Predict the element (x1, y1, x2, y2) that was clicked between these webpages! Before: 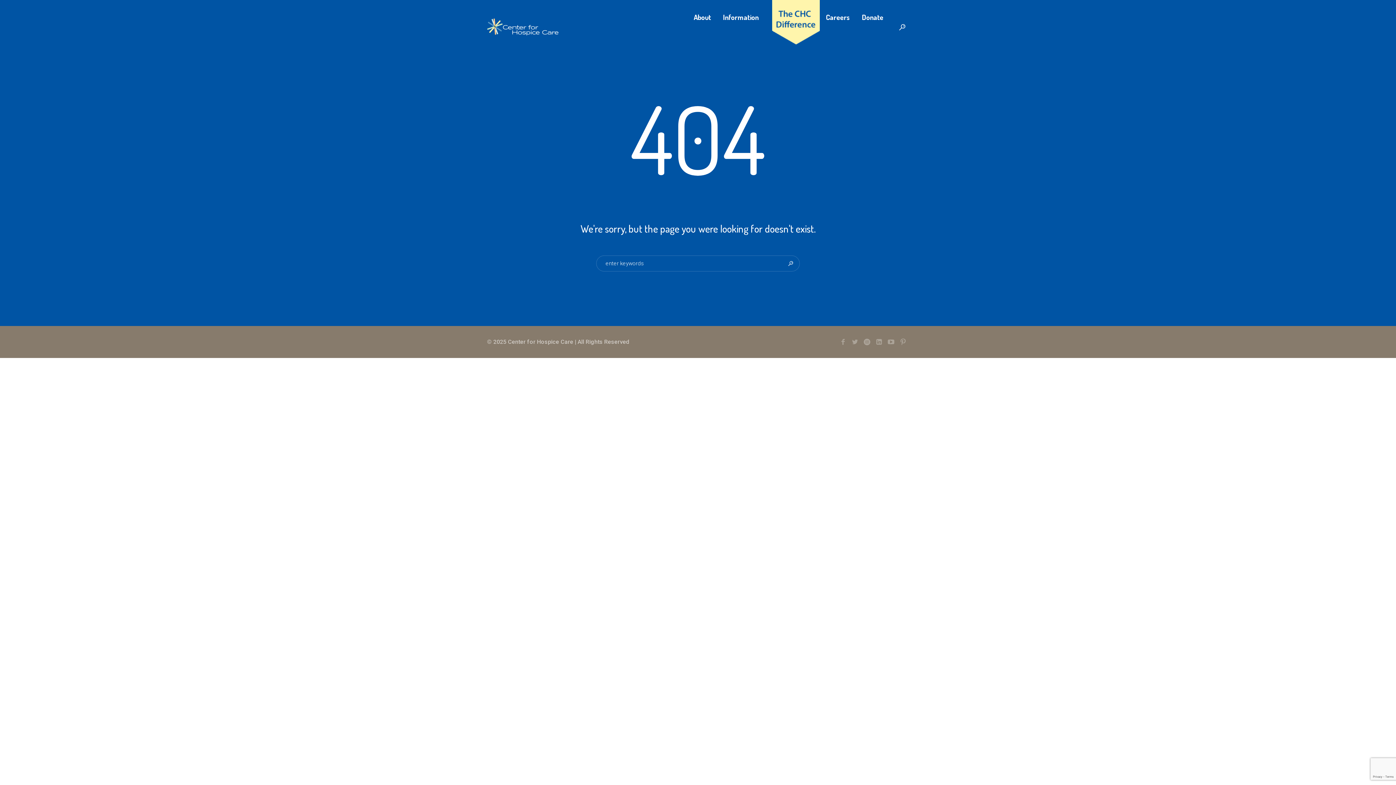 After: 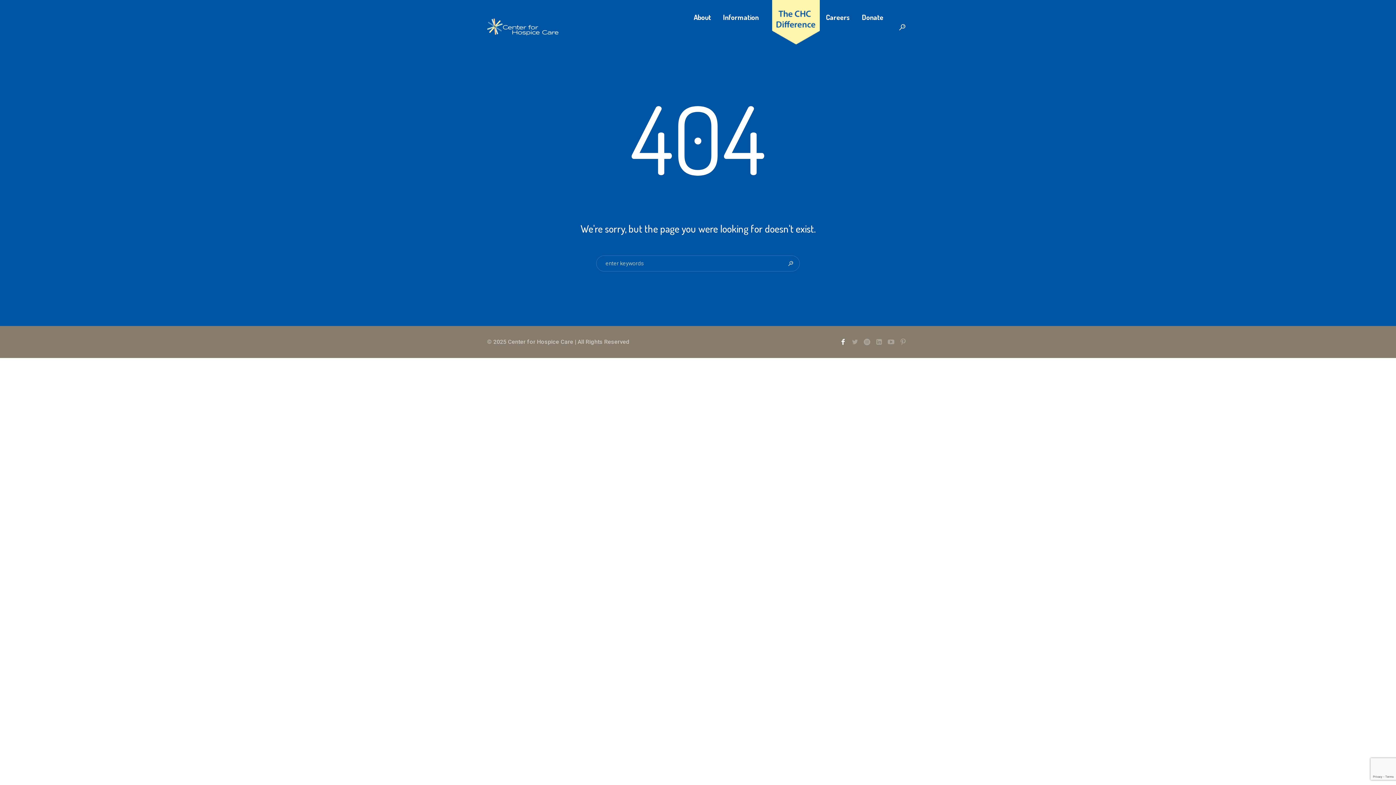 Action: bbox: (838, 337, 847, 346)